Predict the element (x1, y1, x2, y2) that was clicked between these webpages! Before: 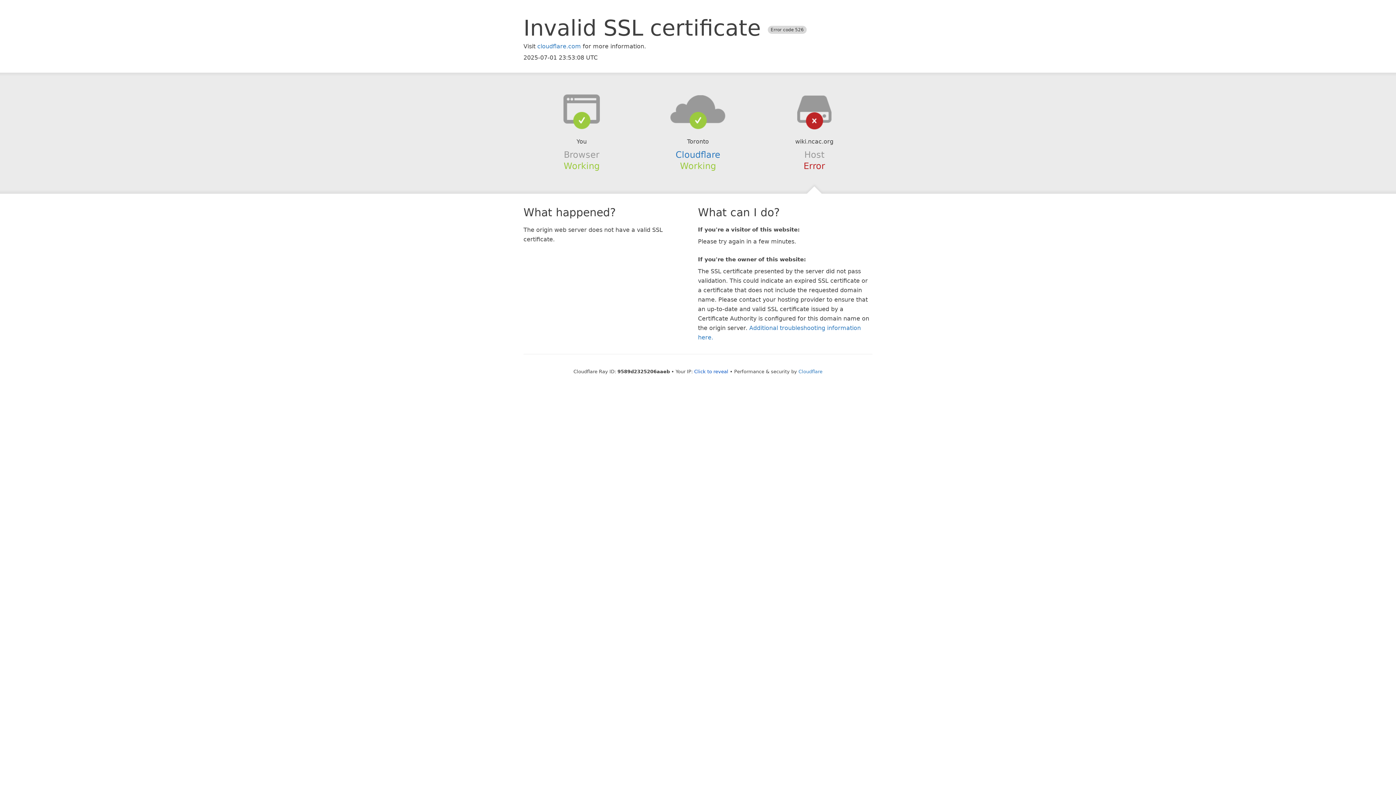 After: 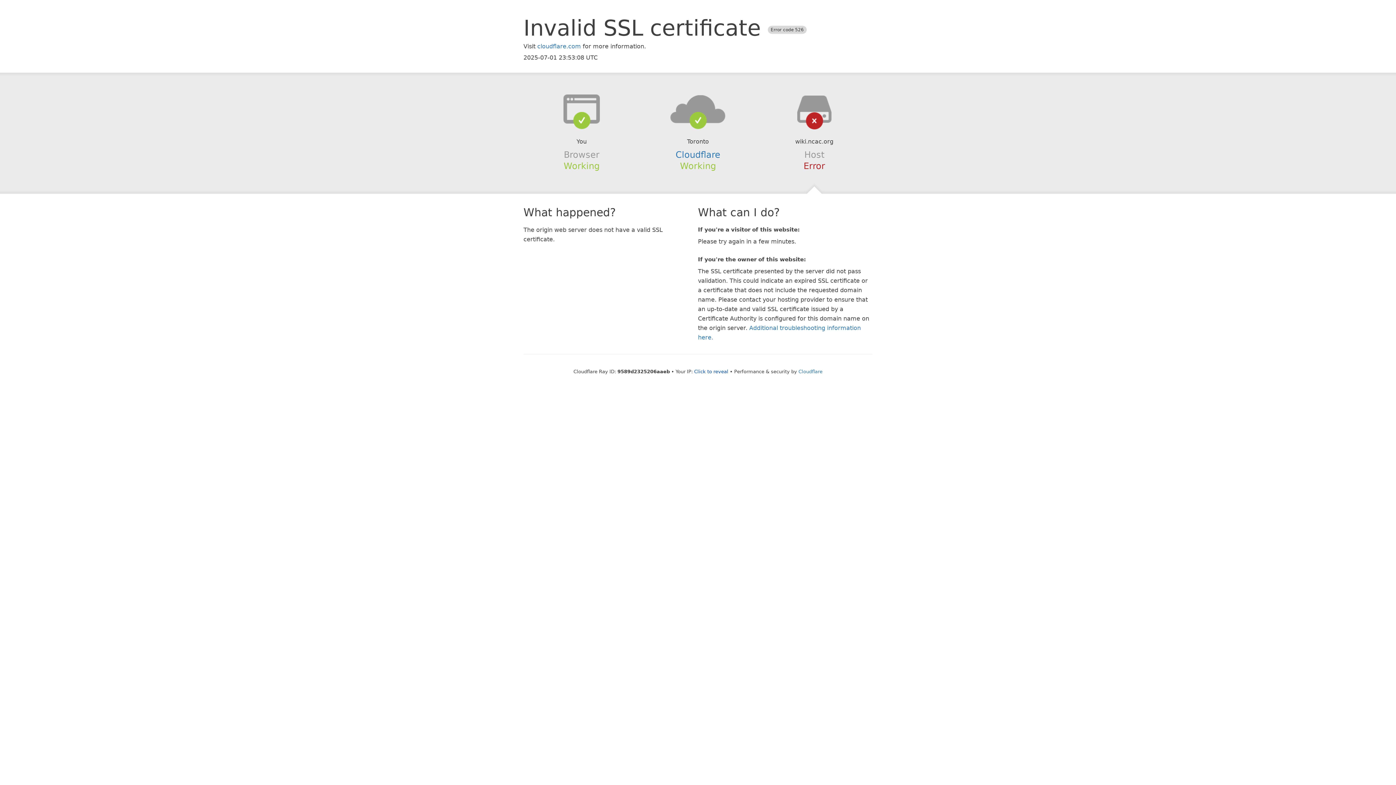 Action: bbox: (639, 94, 756, 123)